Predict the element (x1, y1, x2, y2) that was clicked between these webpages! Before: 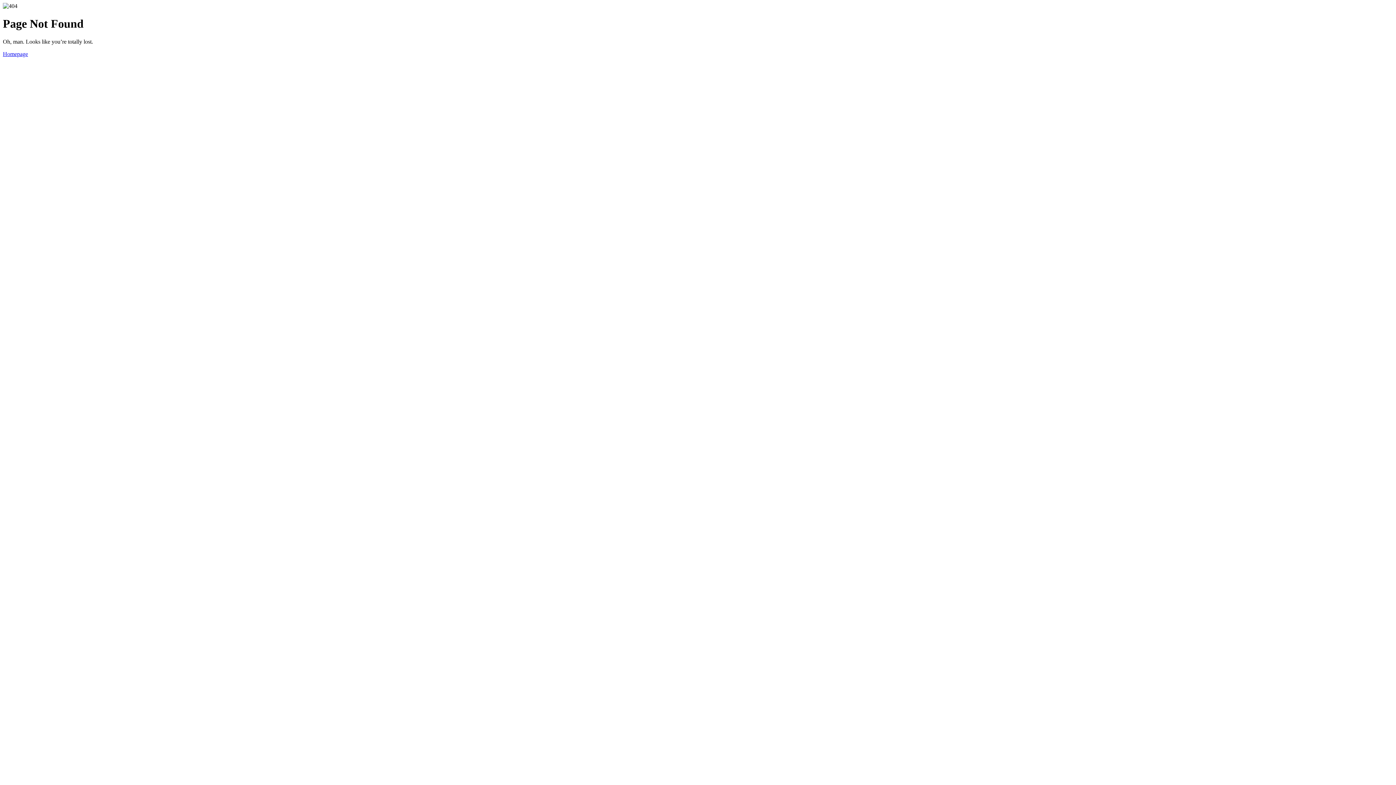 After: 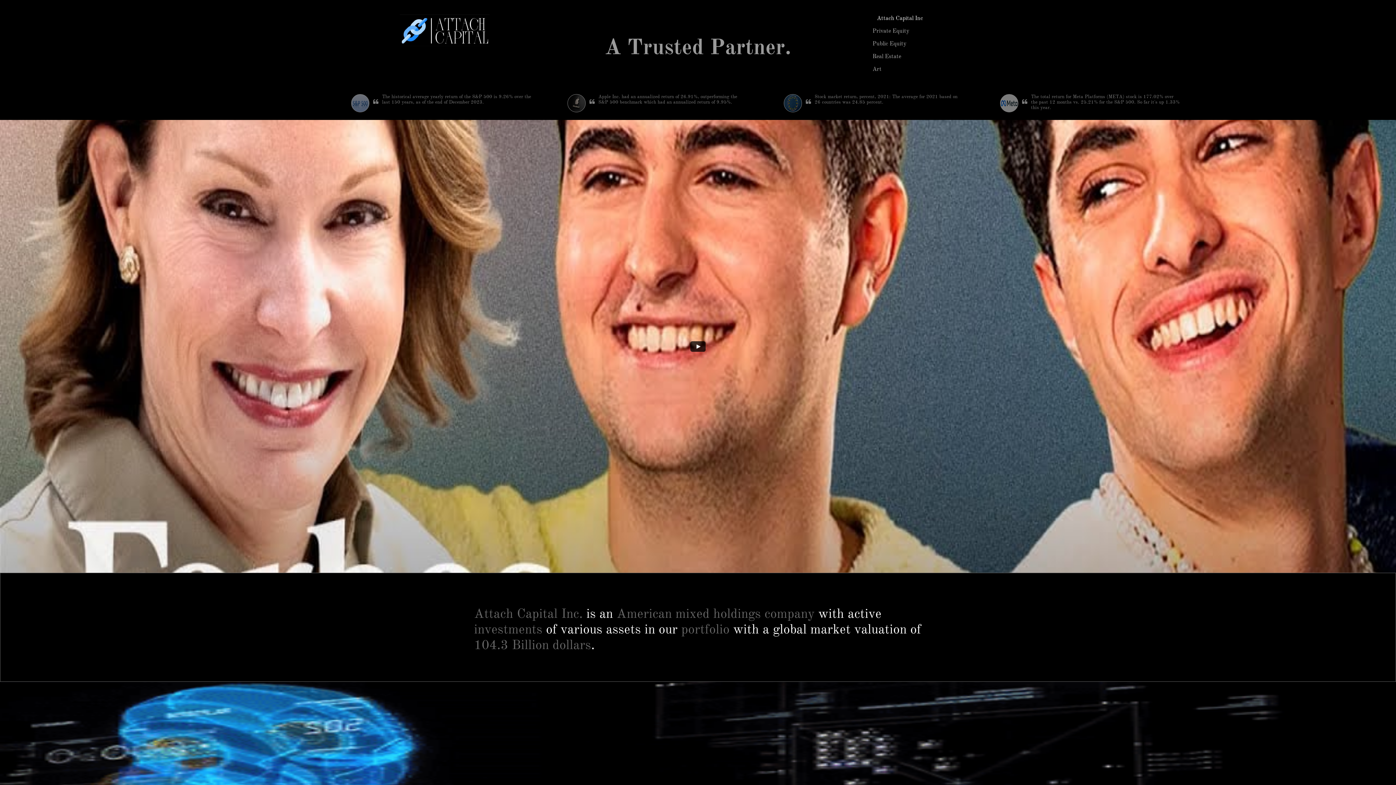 Action: bbox: (2, 50, 28, 57) label: Homepage